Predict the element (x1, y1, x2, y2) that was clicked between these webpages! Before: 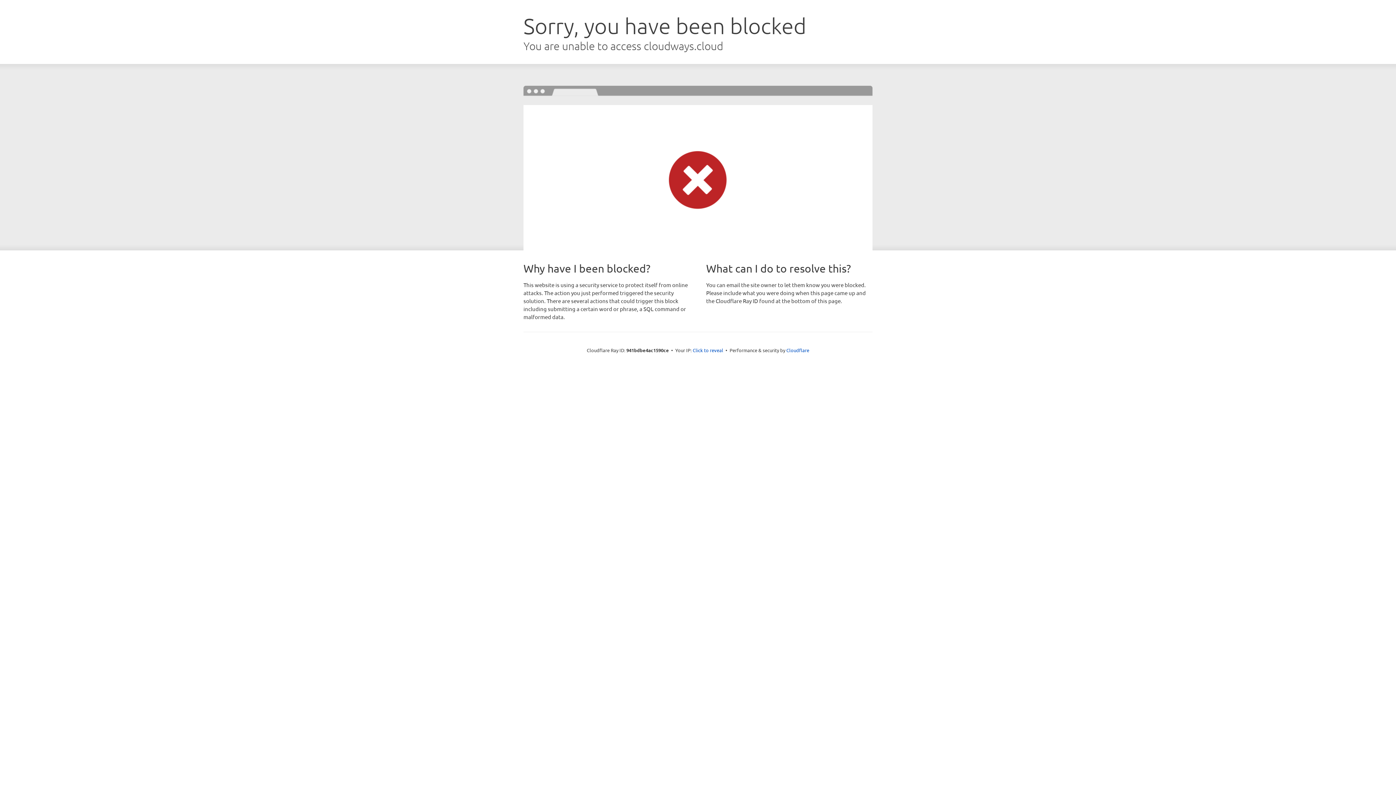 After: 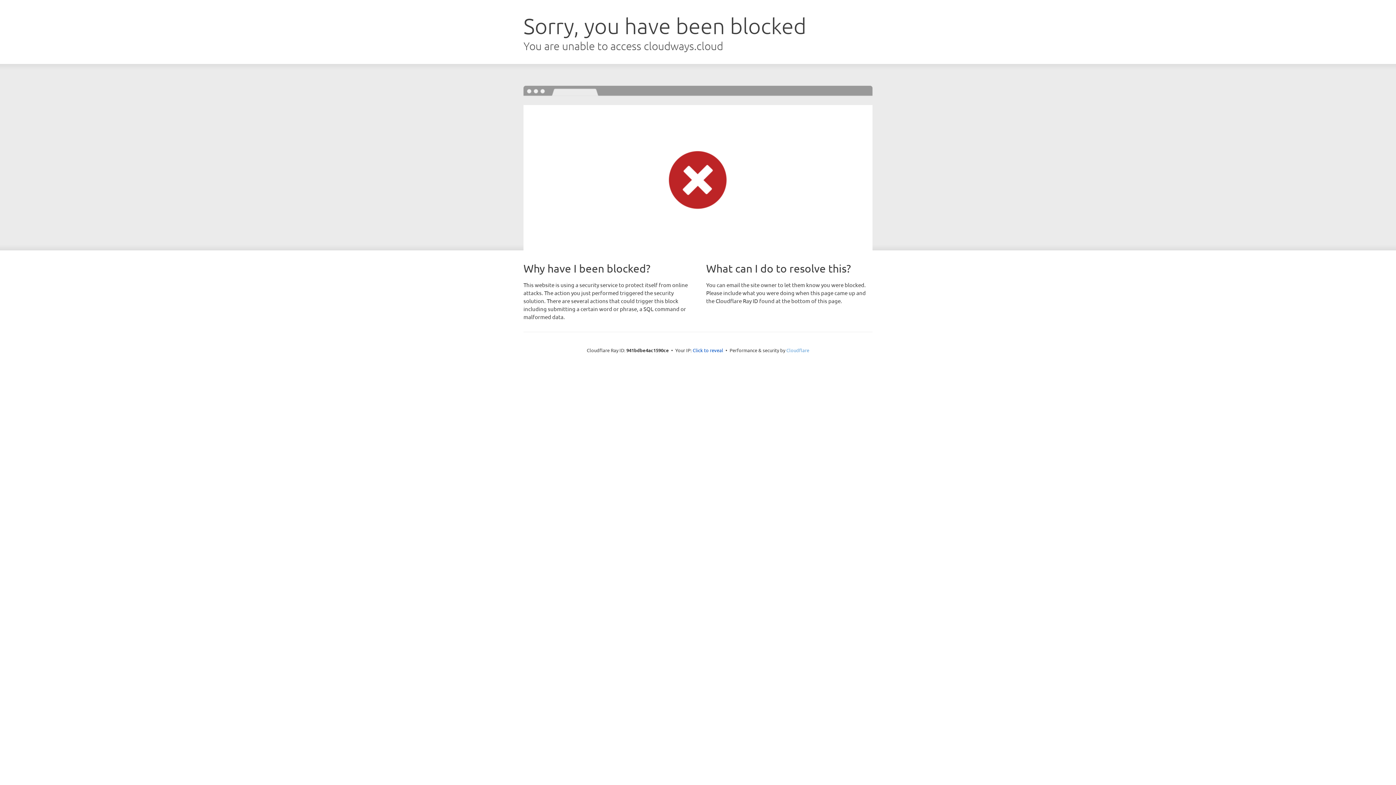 Action: label: Cloudflare bbox: (786, 347, 809, 353)